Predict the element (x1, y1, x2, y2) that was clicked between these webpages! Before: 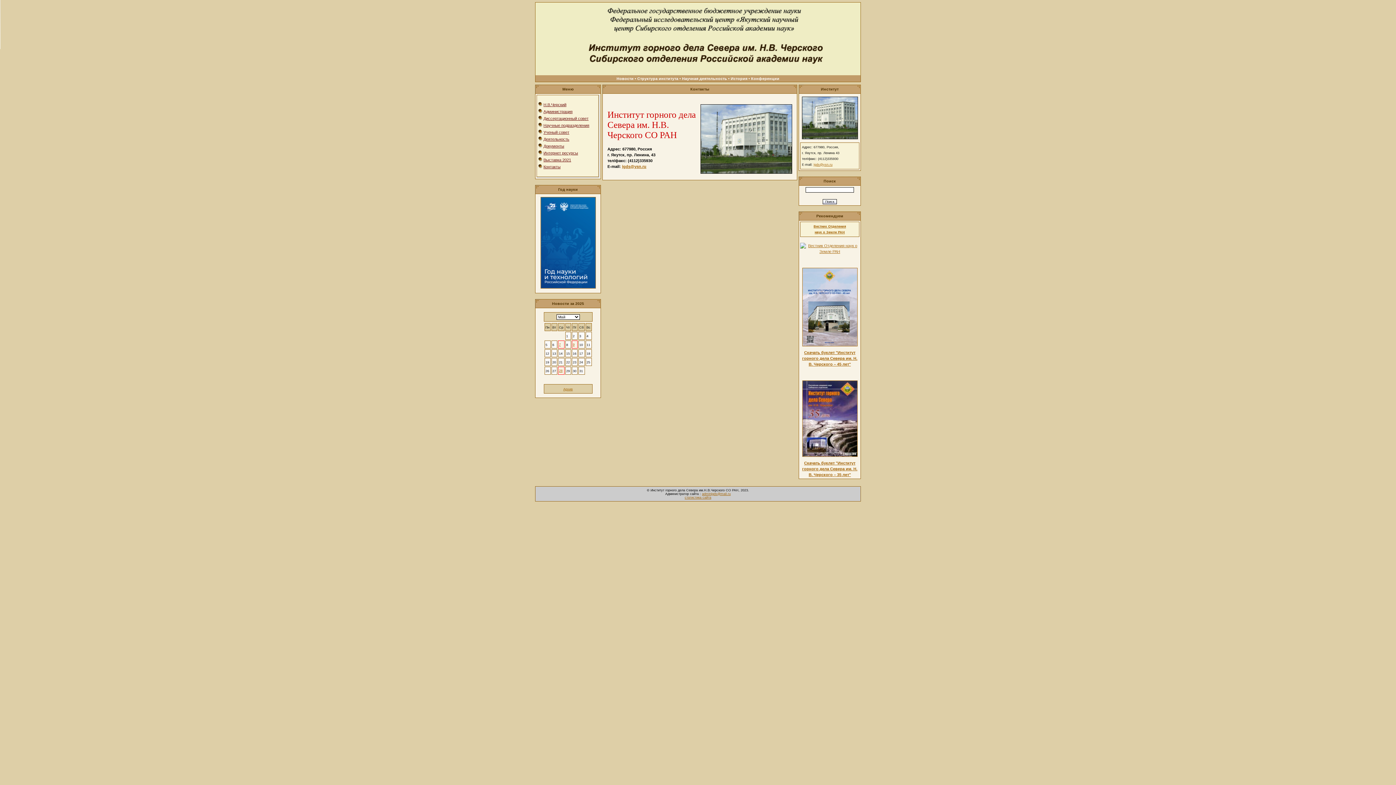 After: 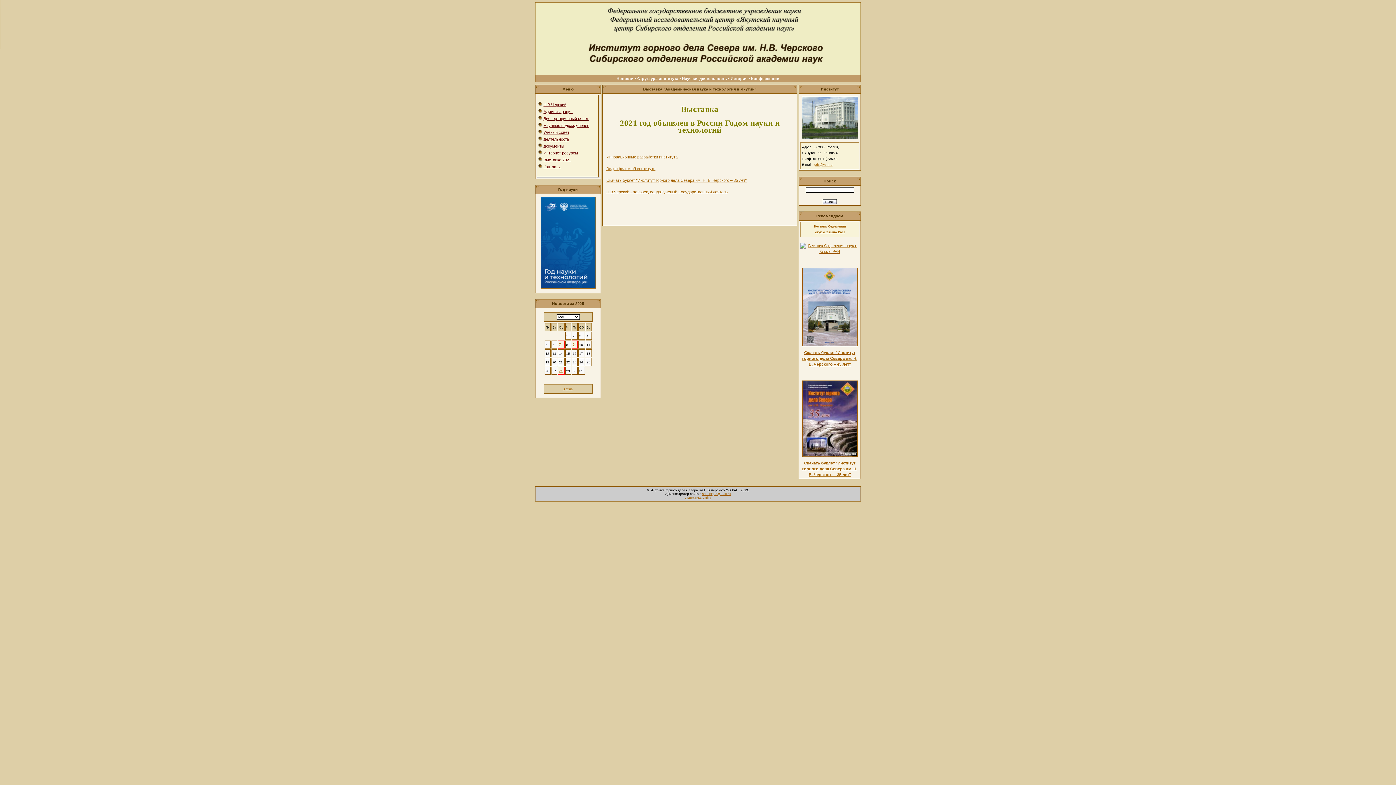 Action: bbox: (543, 157, 571, 162) label: Выставка 2021